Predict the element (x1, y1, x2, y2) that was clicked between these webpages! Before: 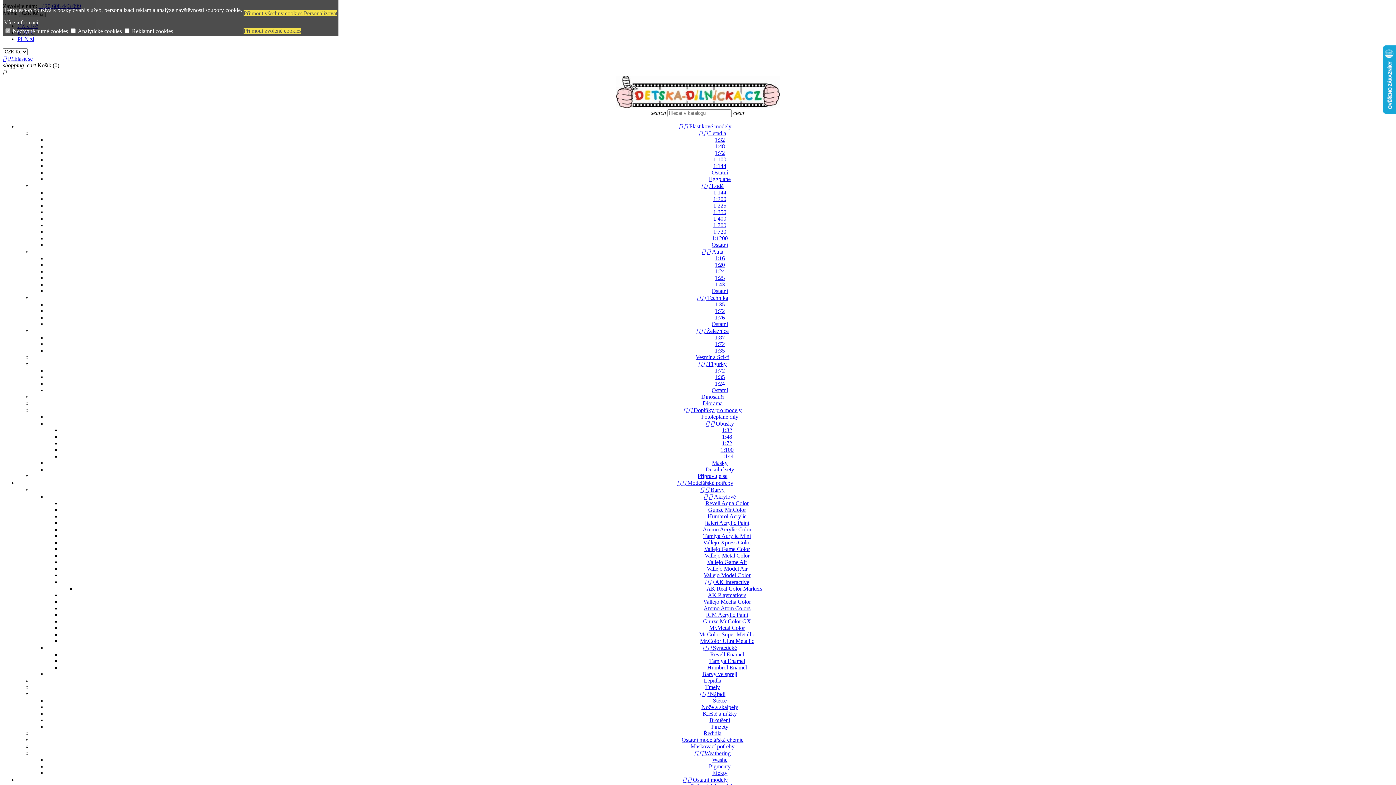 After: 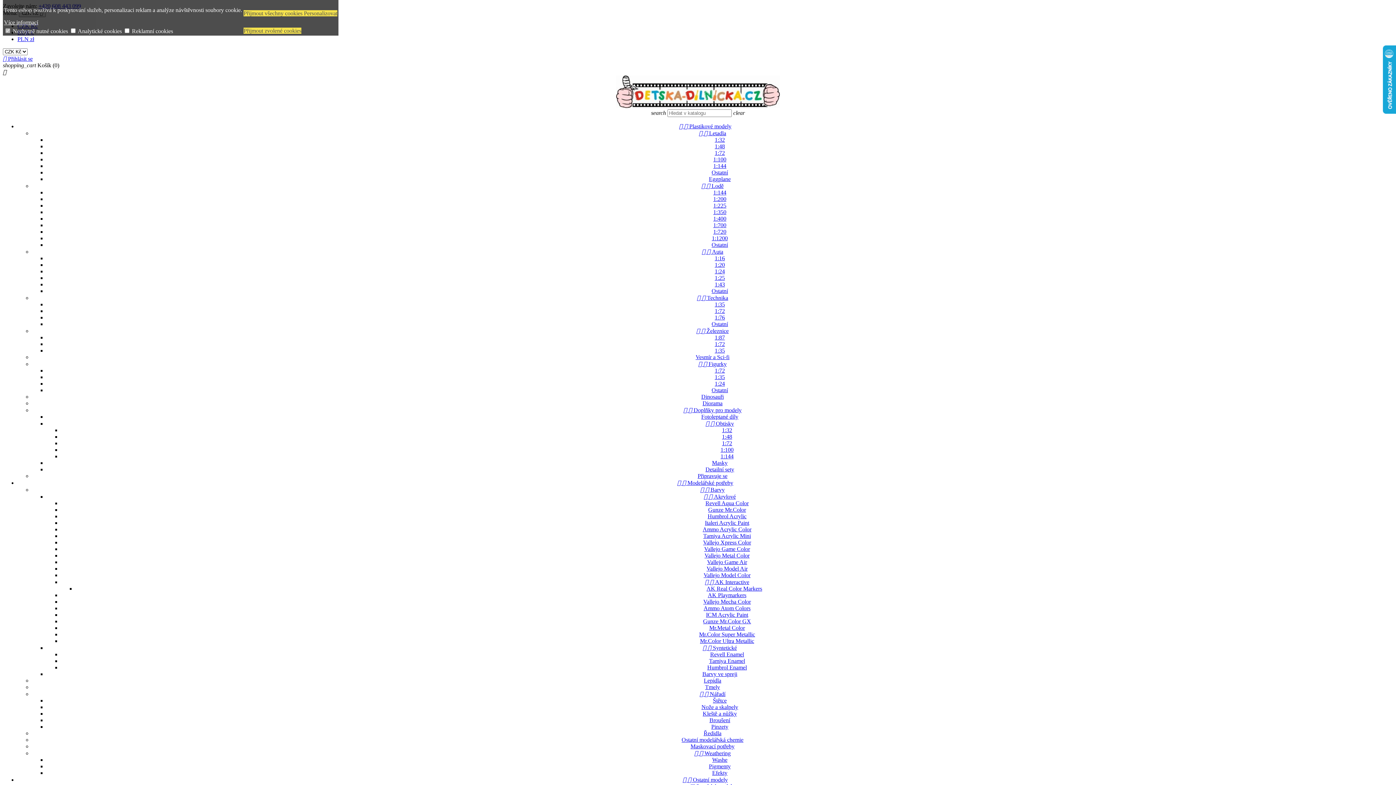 Action: bbox: (714, 374, 725, 380) label: 1:35